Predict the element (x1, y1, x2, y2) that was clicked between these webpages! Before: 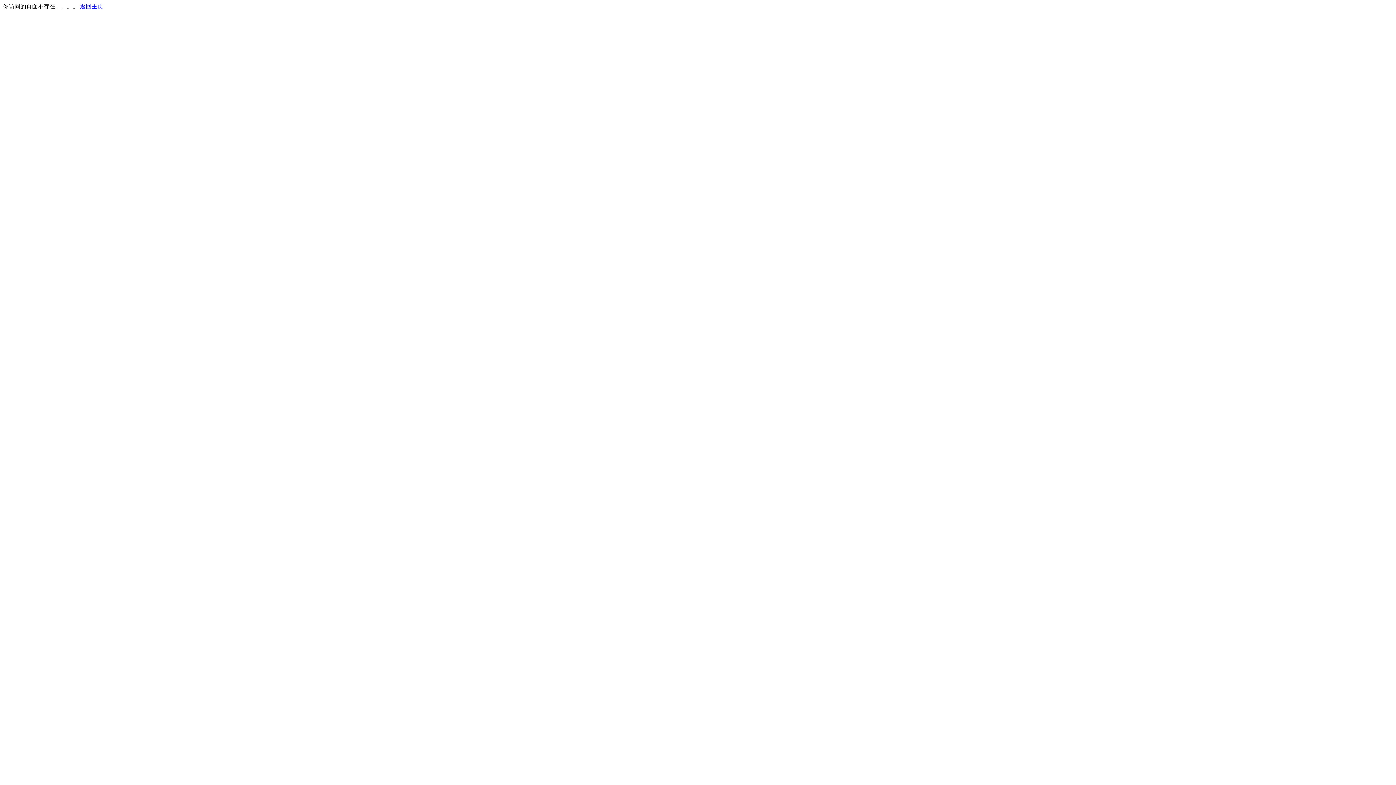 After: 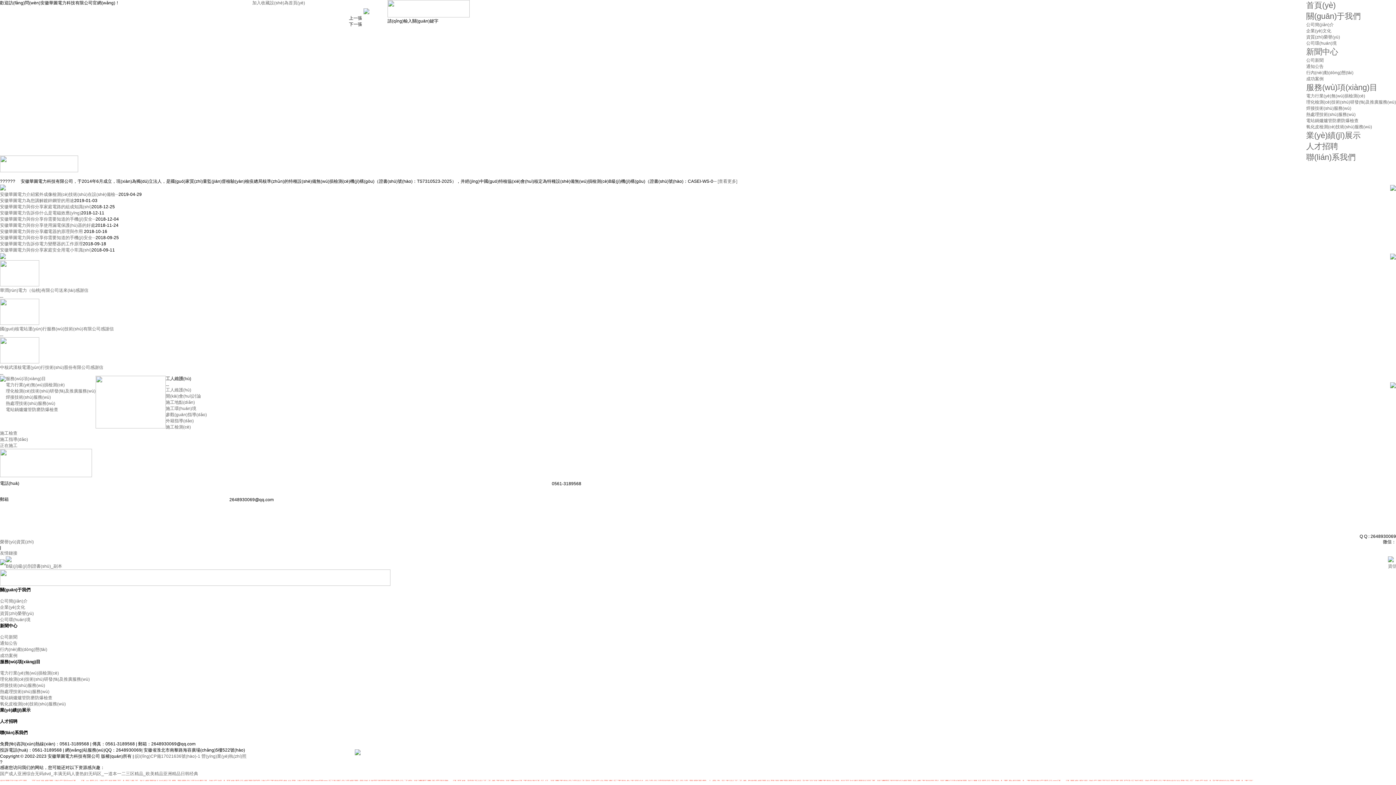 Action: bbox: (80, 3, 103, 9) label: 返回主页